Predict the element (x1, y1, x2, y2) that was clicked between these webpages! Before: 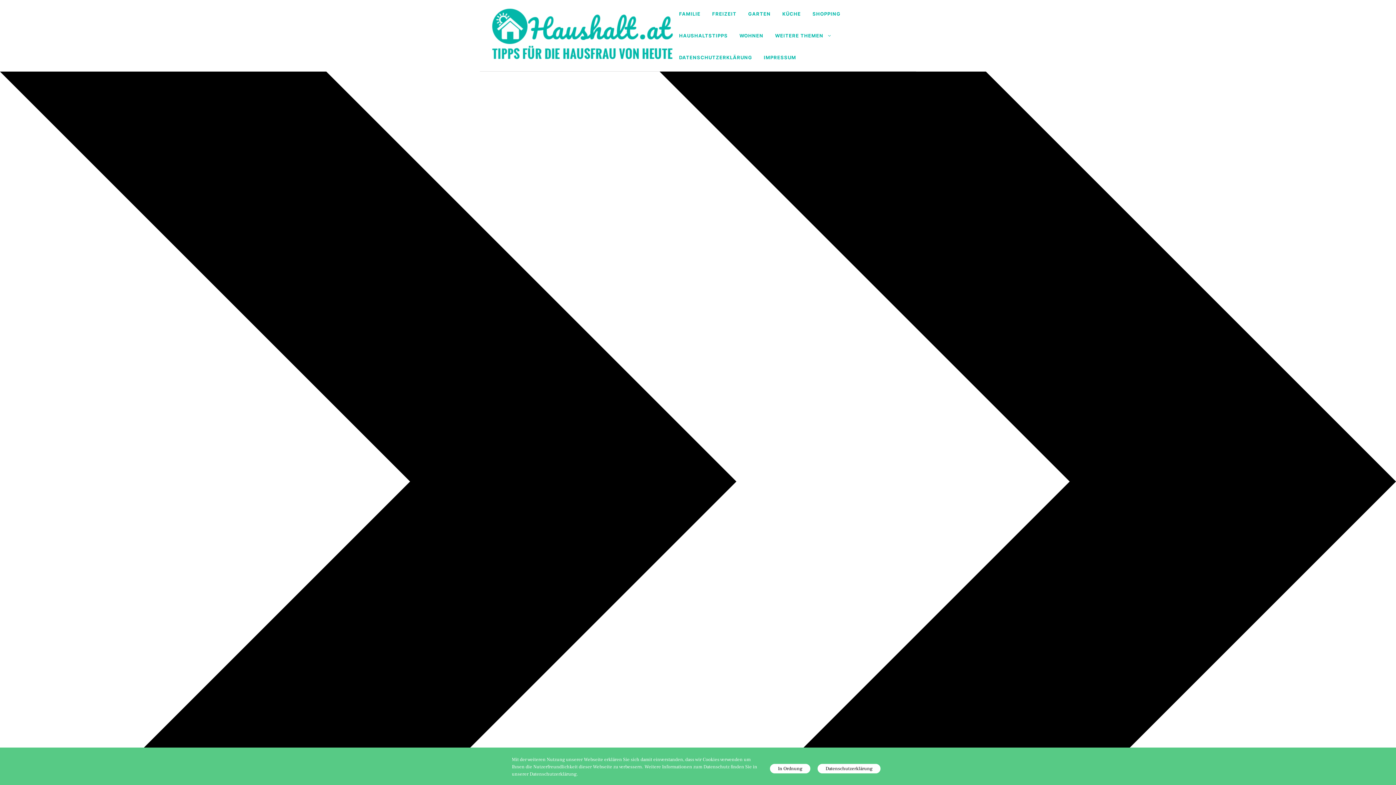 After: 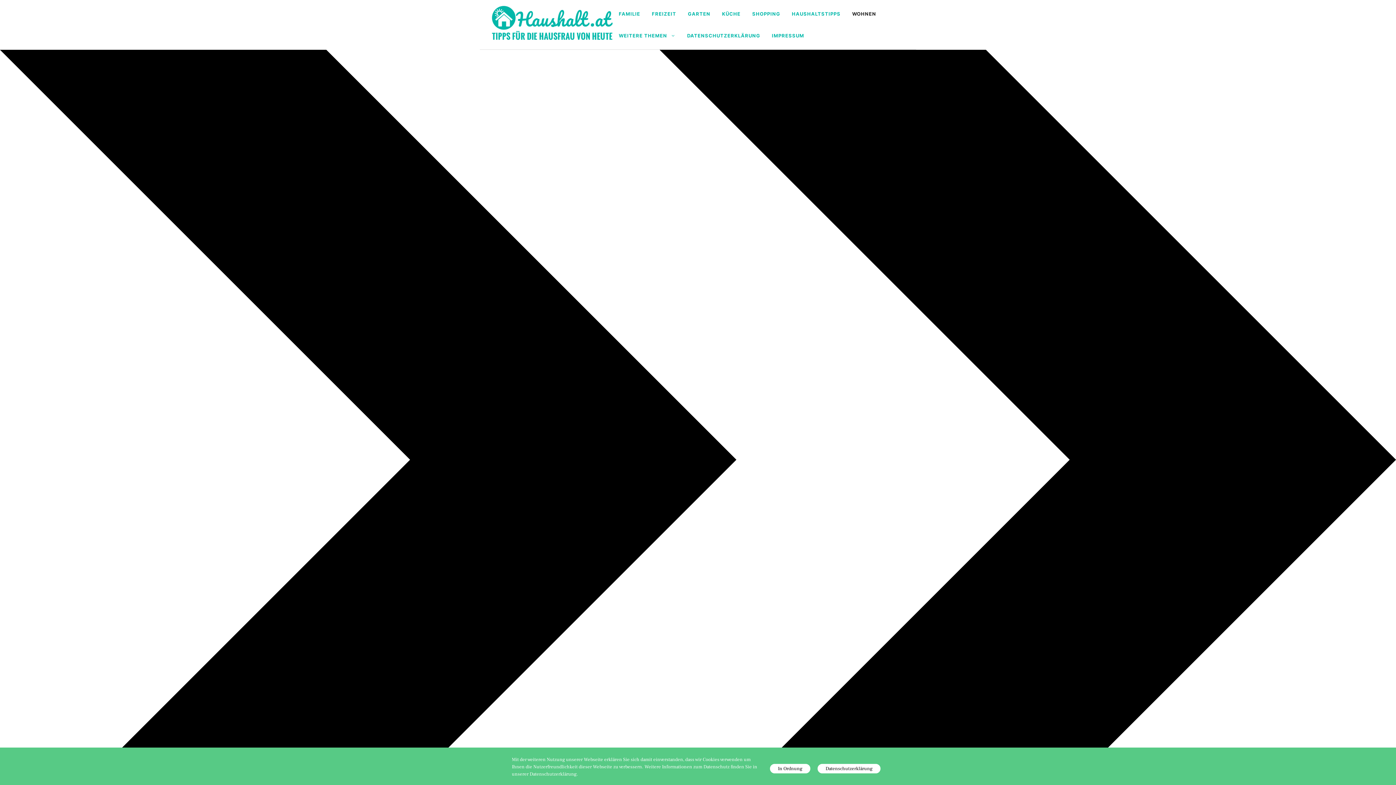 Action: label: WOHNEN bbox: (733, 24, 769, 46)